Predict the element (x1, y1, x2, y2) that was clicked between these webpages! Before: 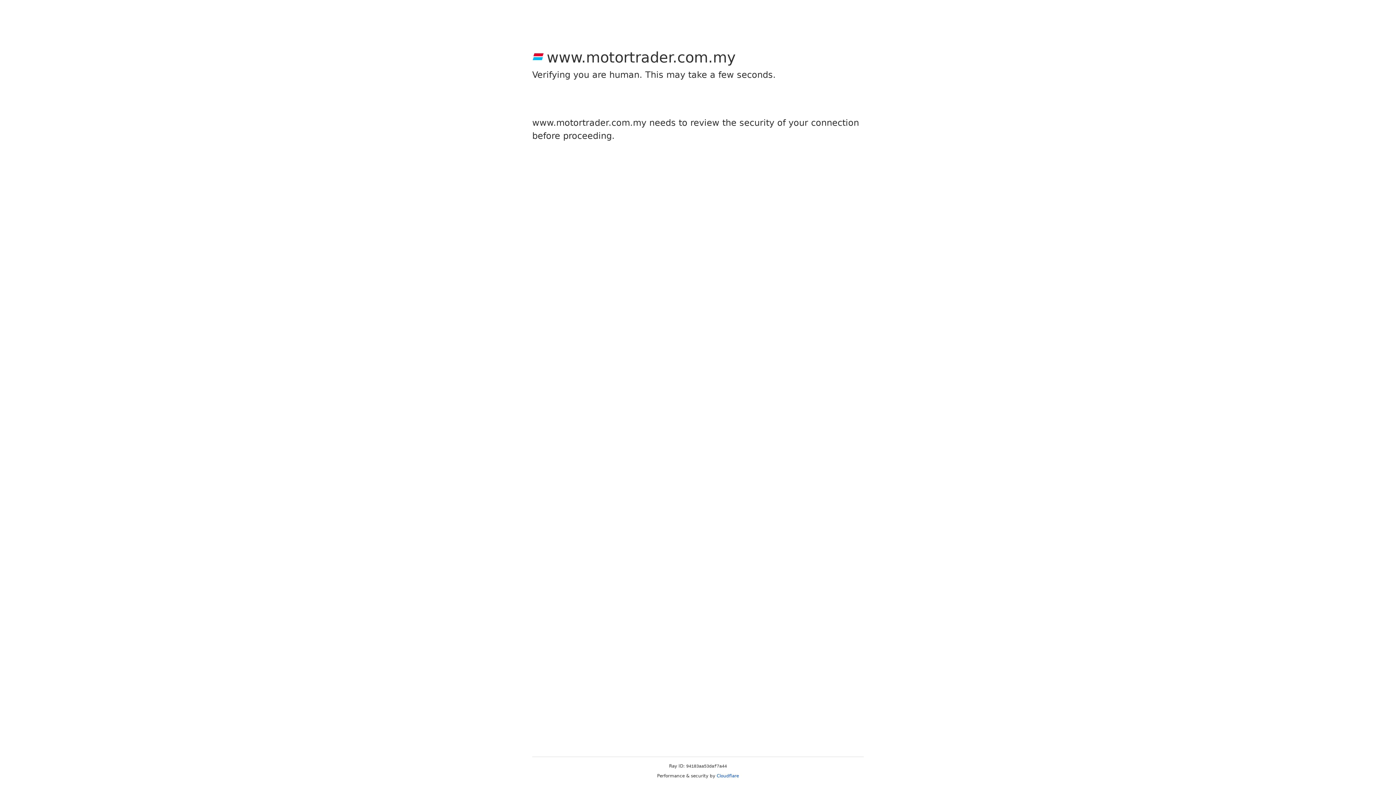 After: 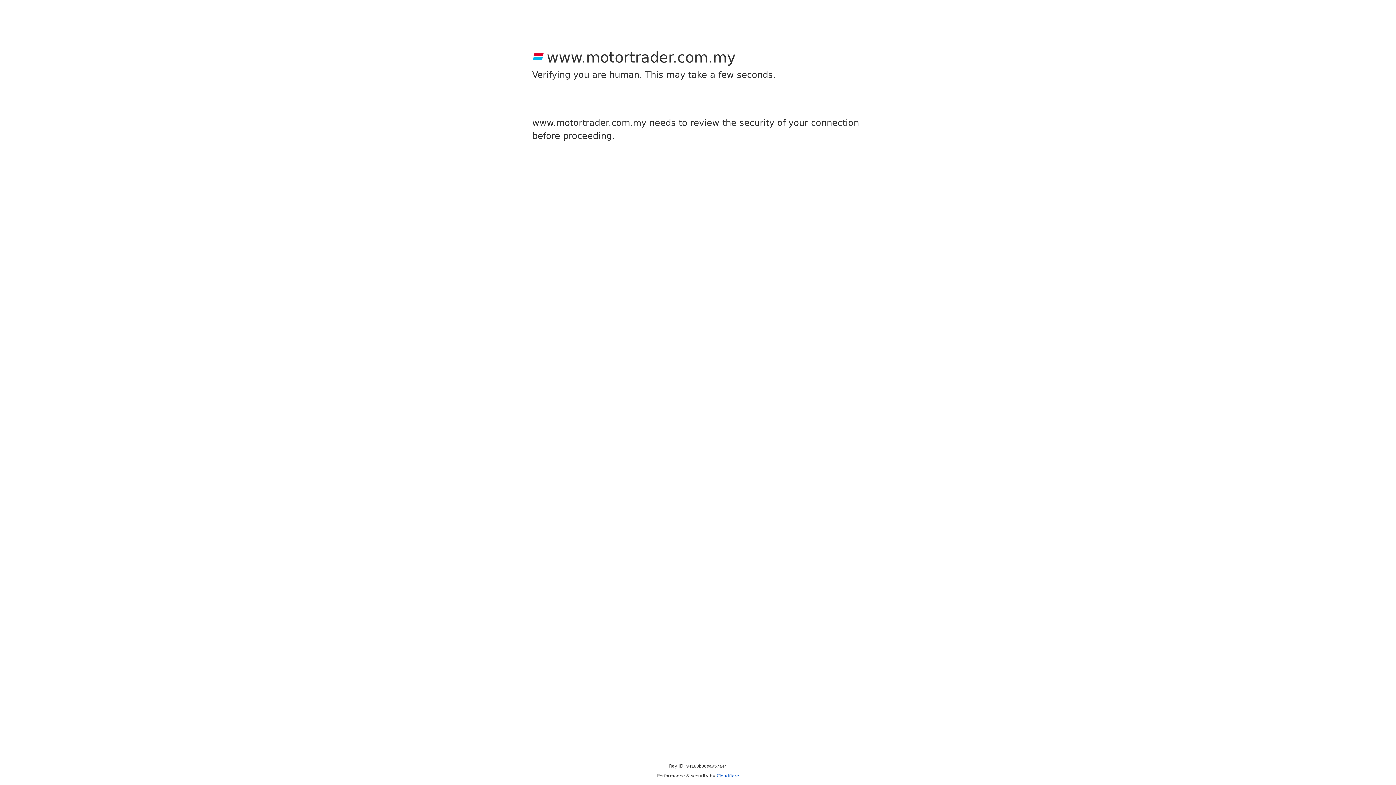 Action: bbox: (716, 773, 739, 778) label: Cloudflare